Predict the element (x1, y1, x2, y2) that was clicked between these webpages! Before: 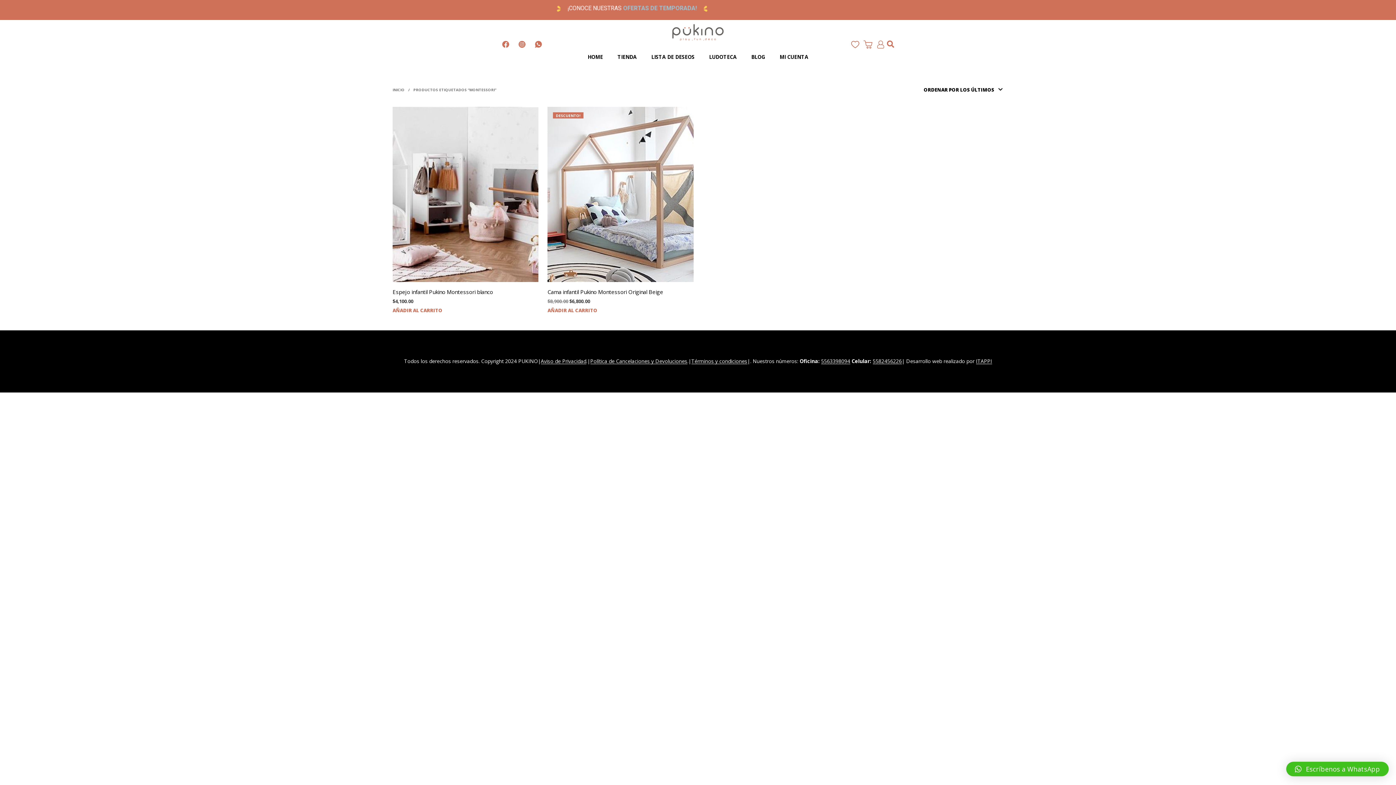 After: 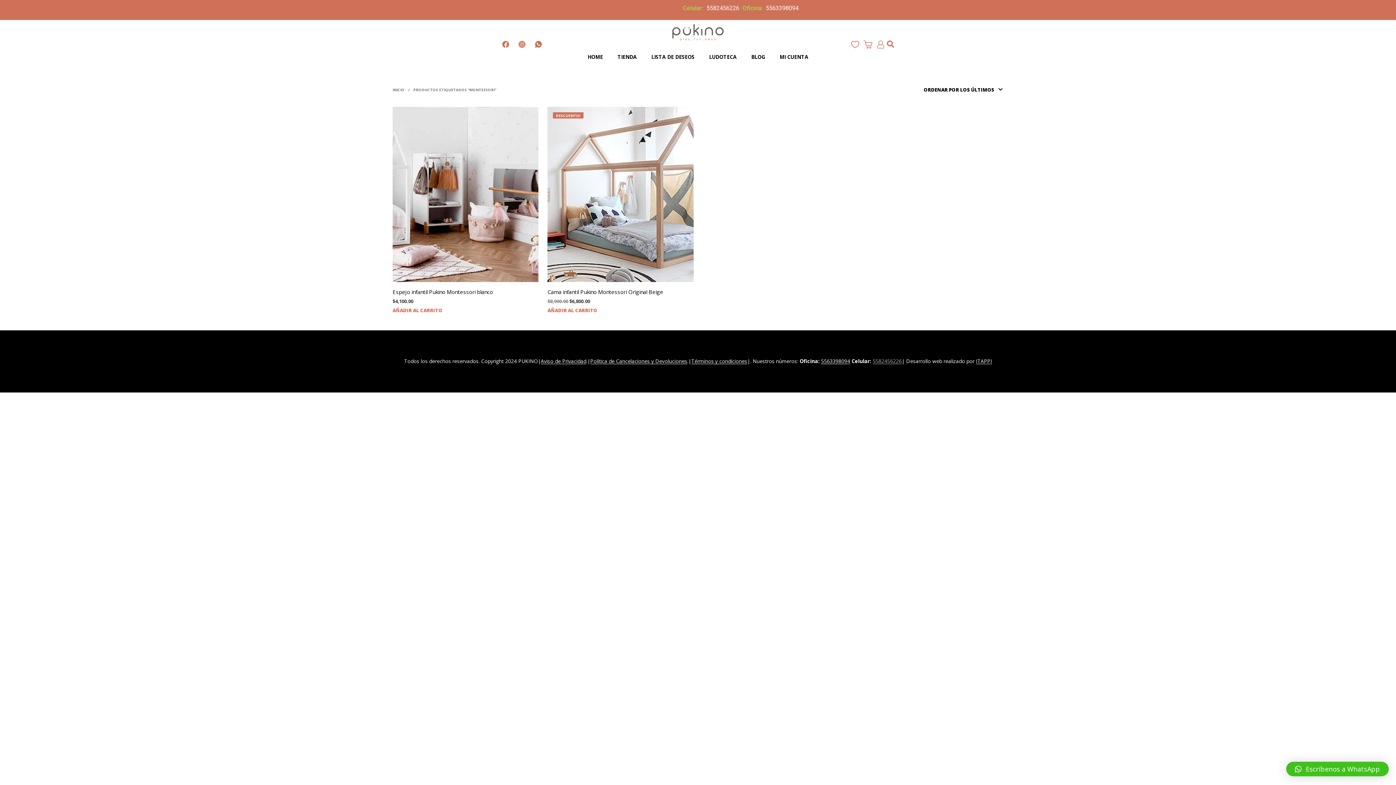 Action: label: 5582456226 bbox: (872, 358, 902, 364)